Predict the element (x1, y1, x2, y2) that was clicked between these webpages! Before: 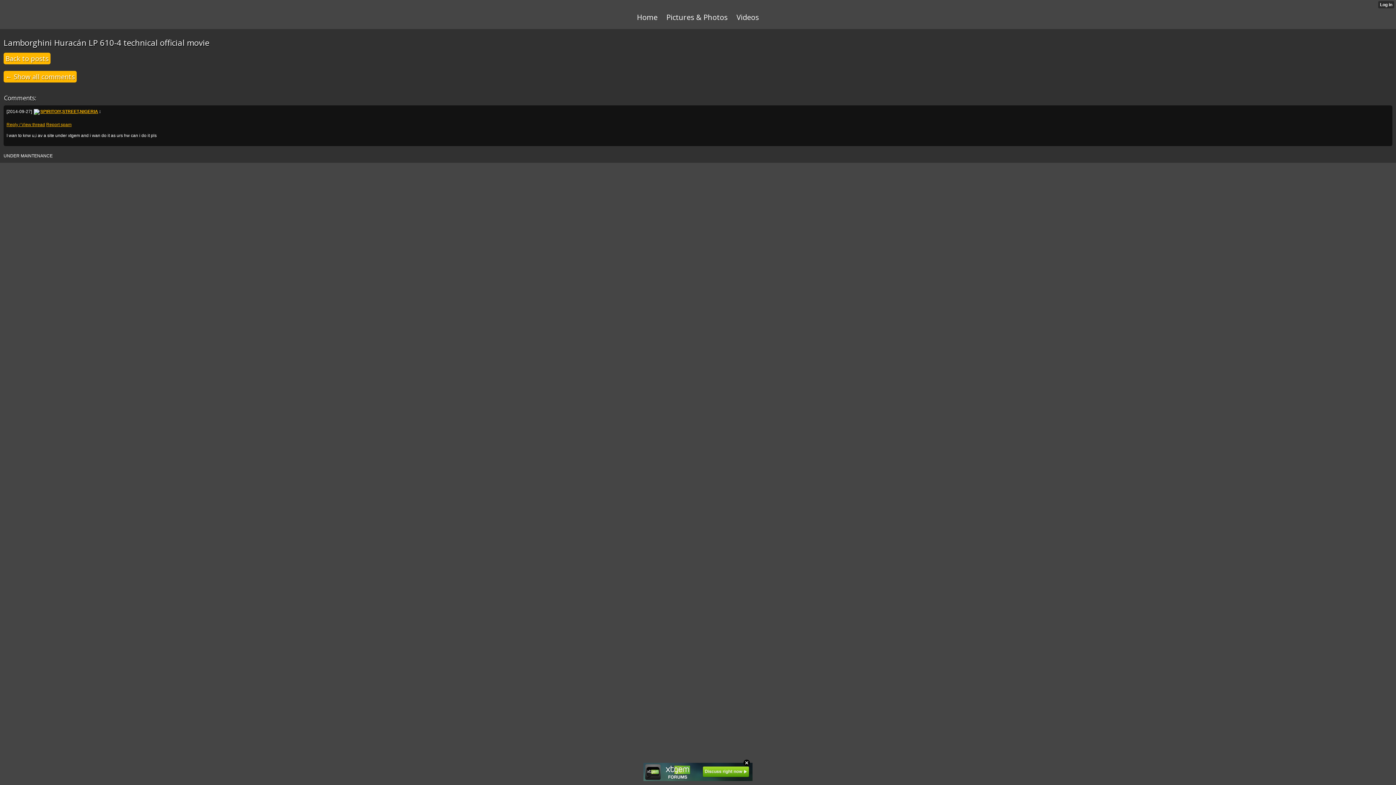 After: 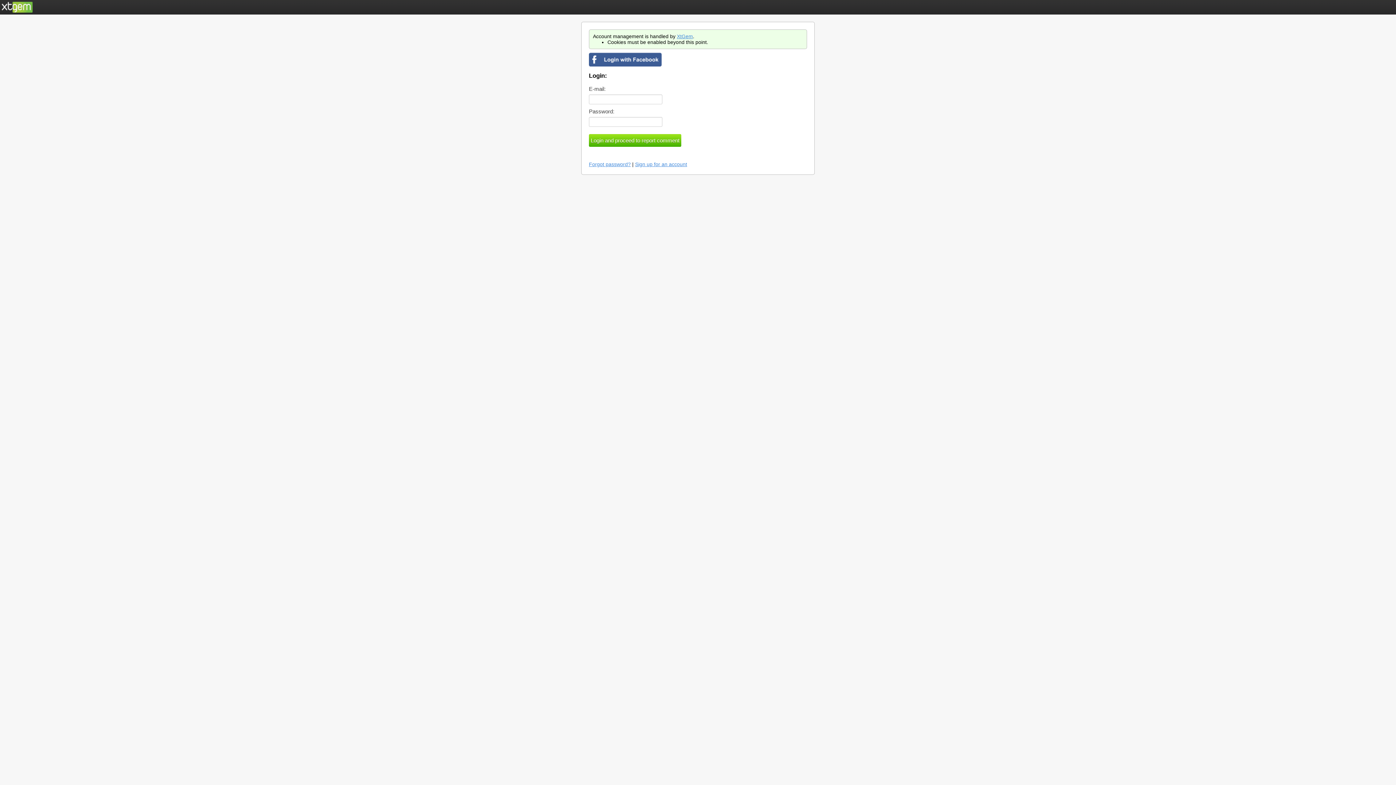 Action: label: Report spam bbox: (46, 122, 71, 127)